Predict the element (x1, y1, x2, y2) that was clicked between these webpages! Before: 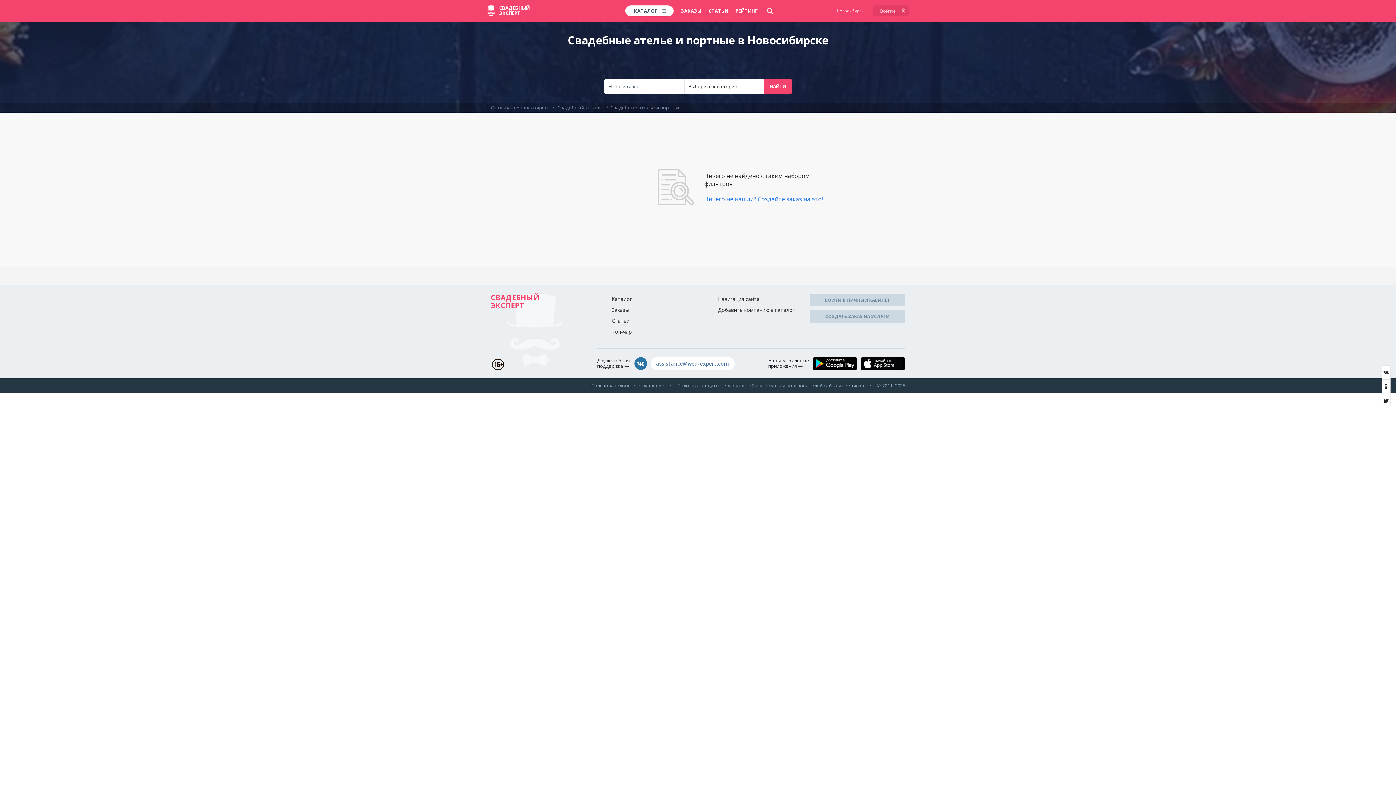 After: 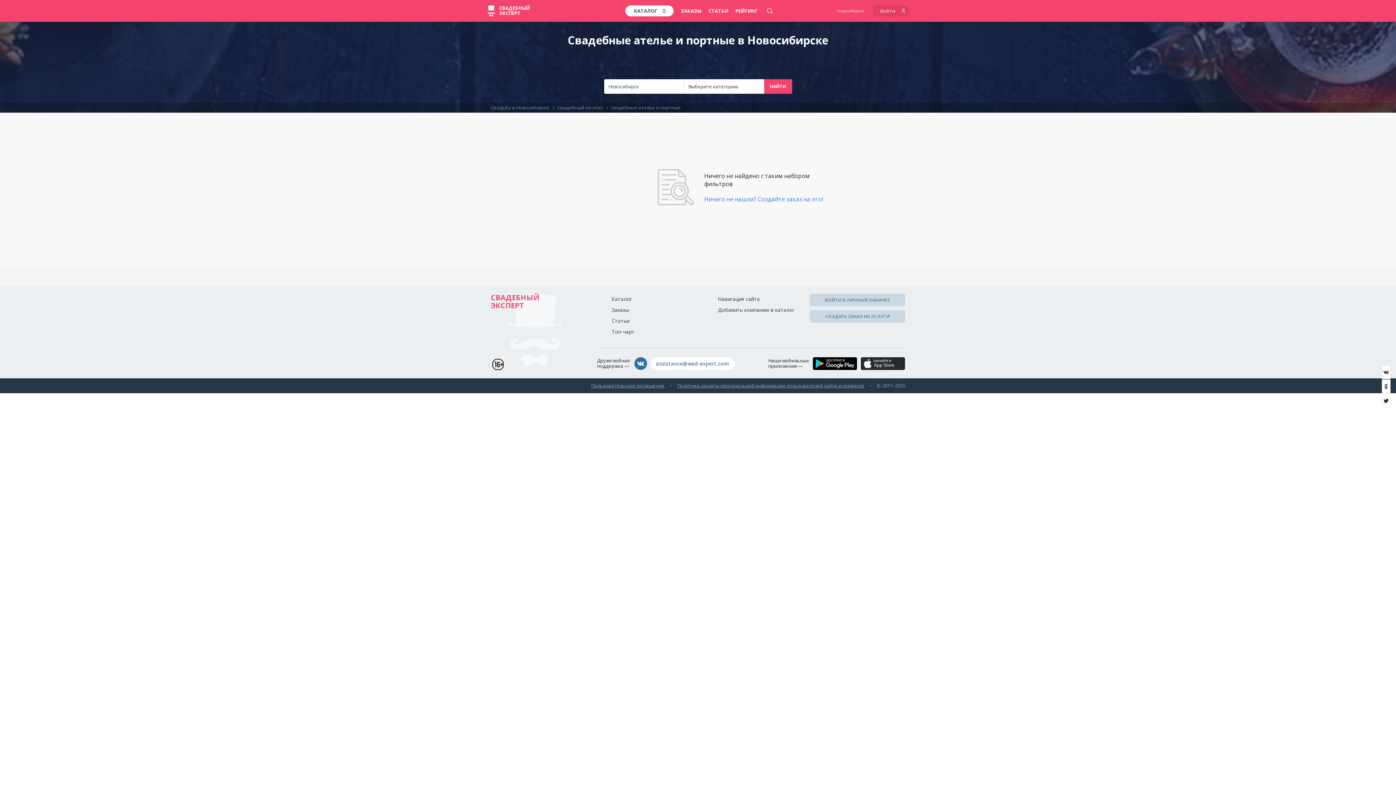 Action: bbox: (861, 357, 905, 370)